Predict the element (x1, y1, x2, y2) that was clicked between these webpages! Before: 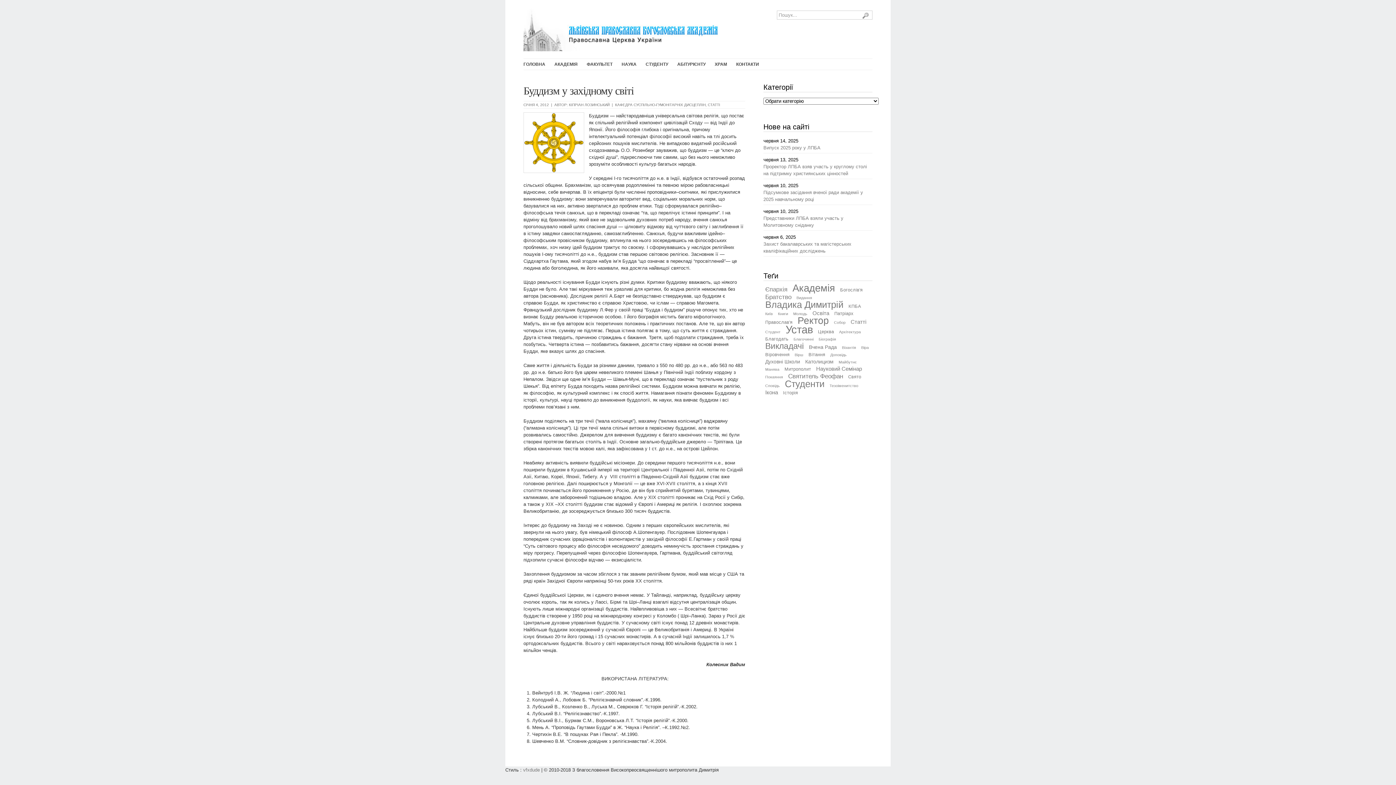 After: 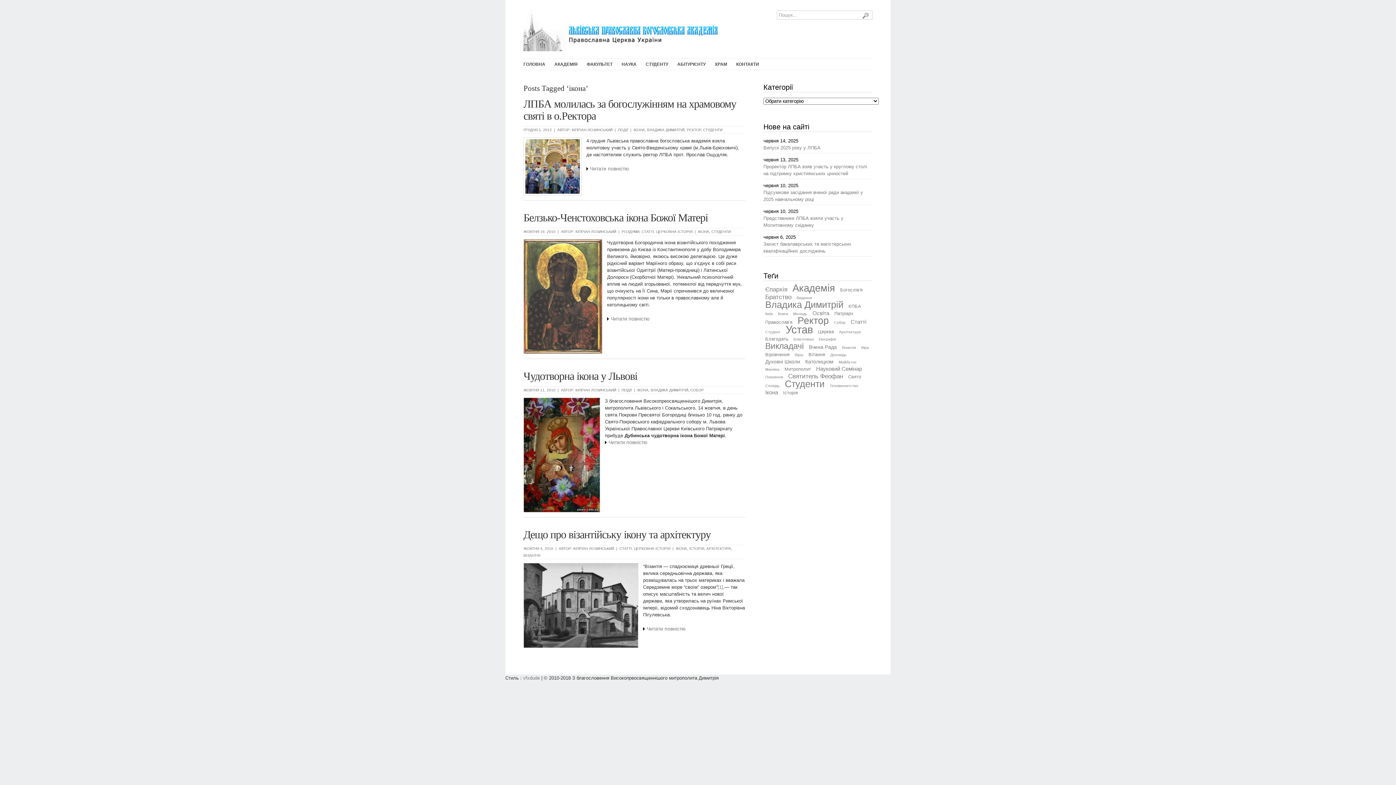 Action: label: Ікона bbox: (765, 389, 778, 395)